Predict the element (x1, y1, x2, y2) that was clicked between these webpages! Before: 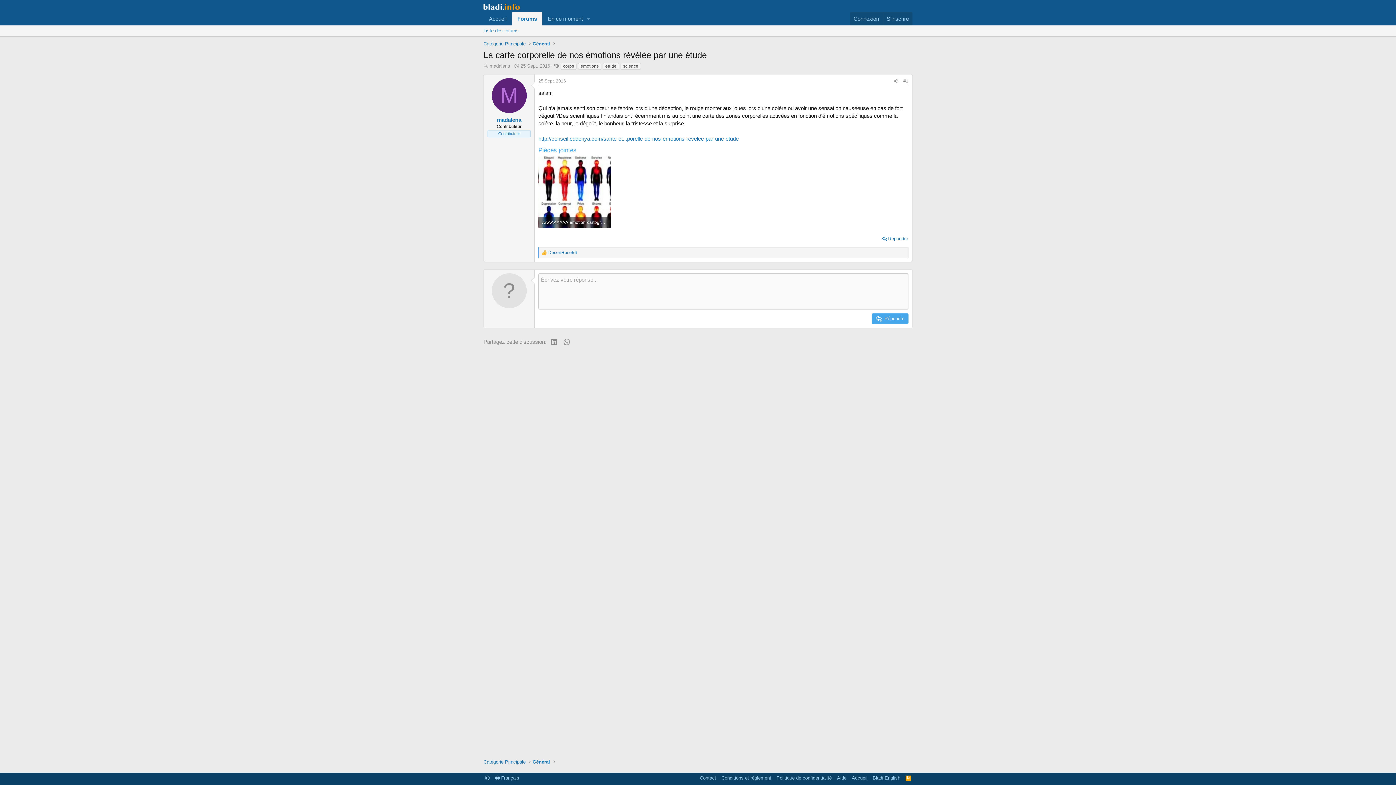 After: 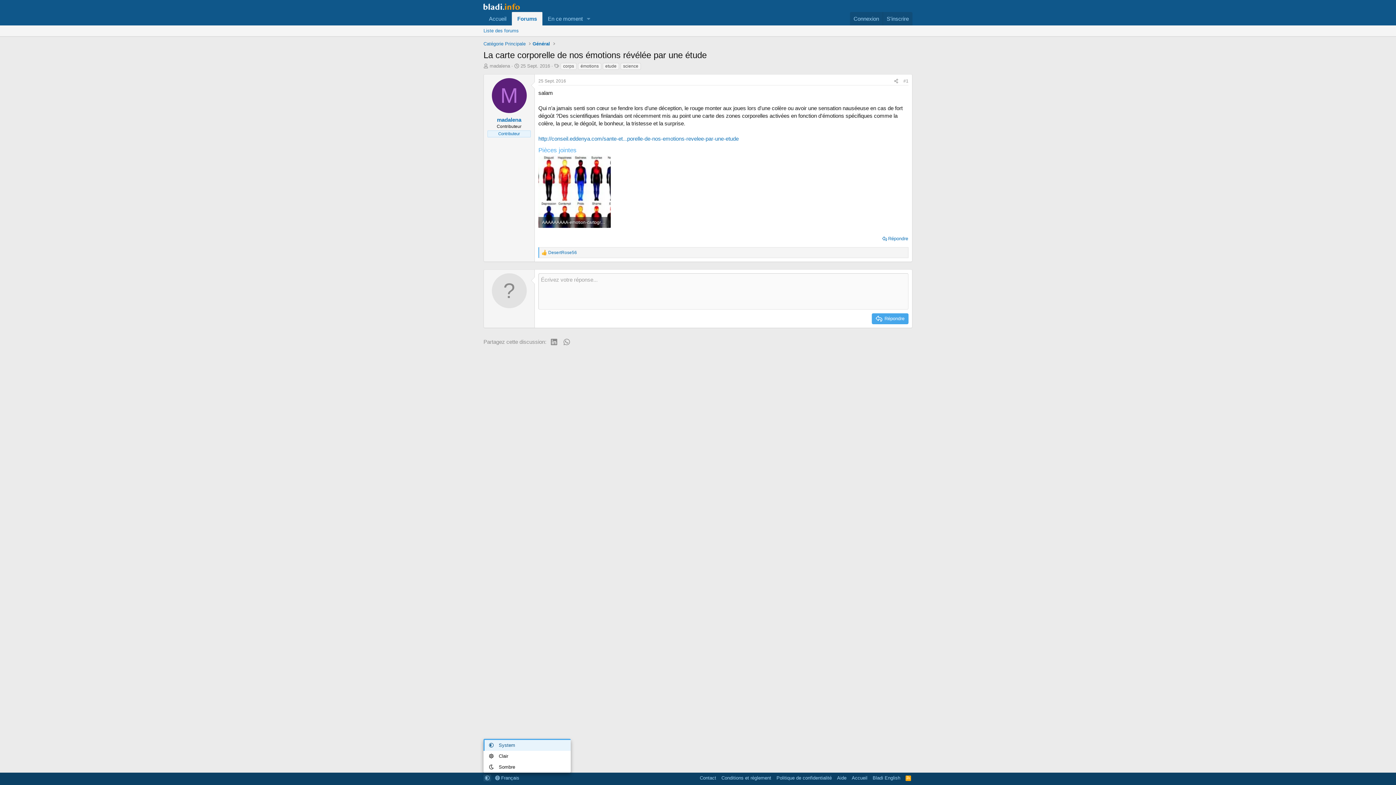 Action: bbox: (483, 774, 491, 781)